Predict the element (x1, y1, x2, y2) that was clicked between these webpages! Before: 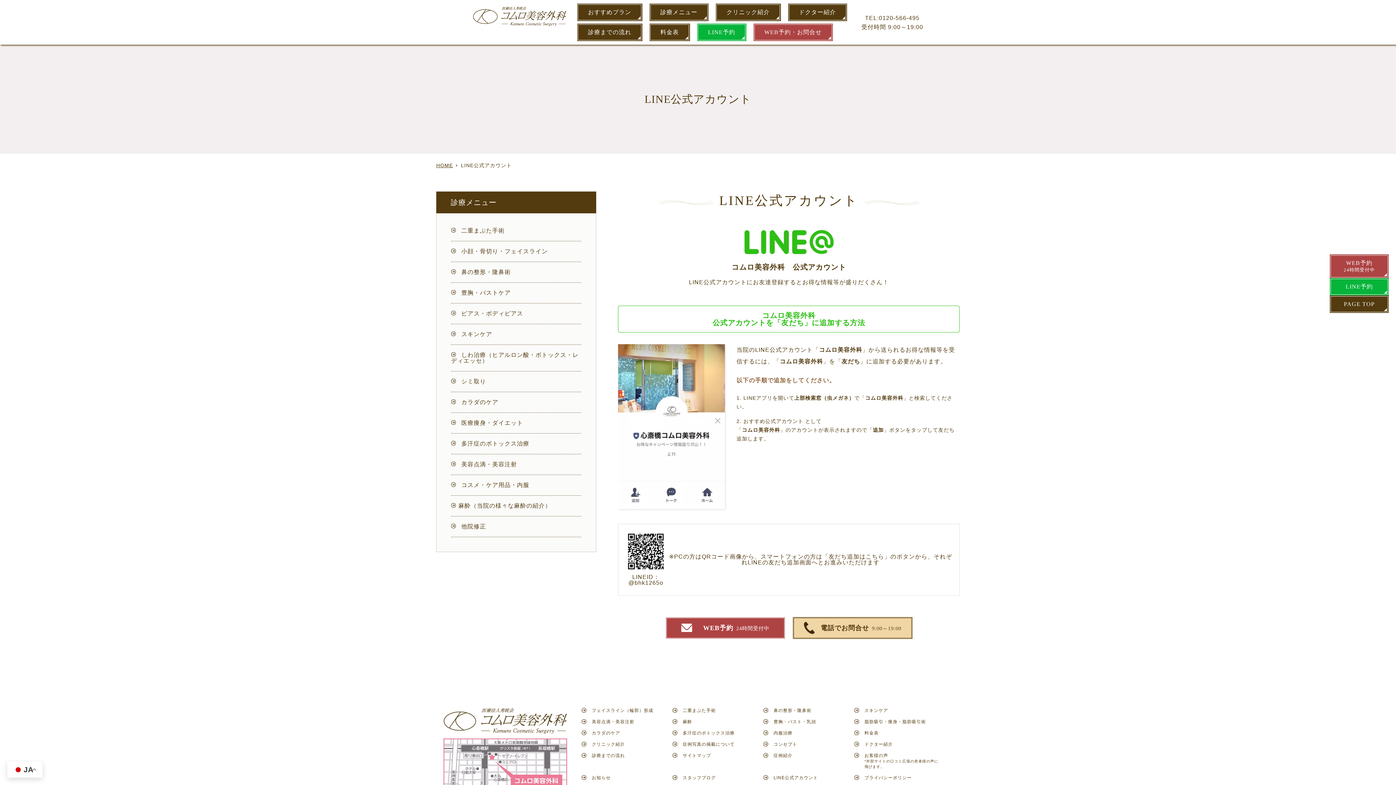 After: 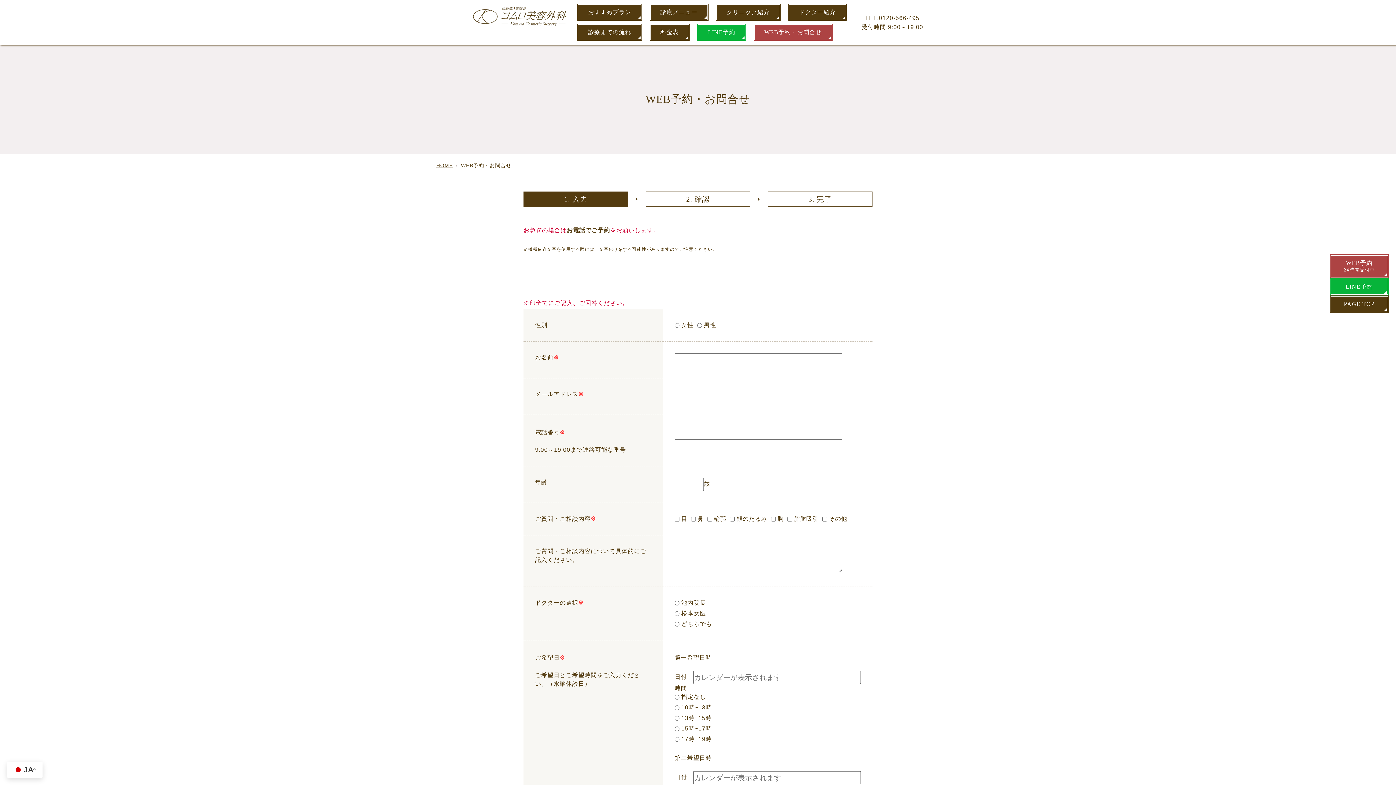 Action: label: WEB予約24時間受付中 bbox: (665, 617, 785, 639)